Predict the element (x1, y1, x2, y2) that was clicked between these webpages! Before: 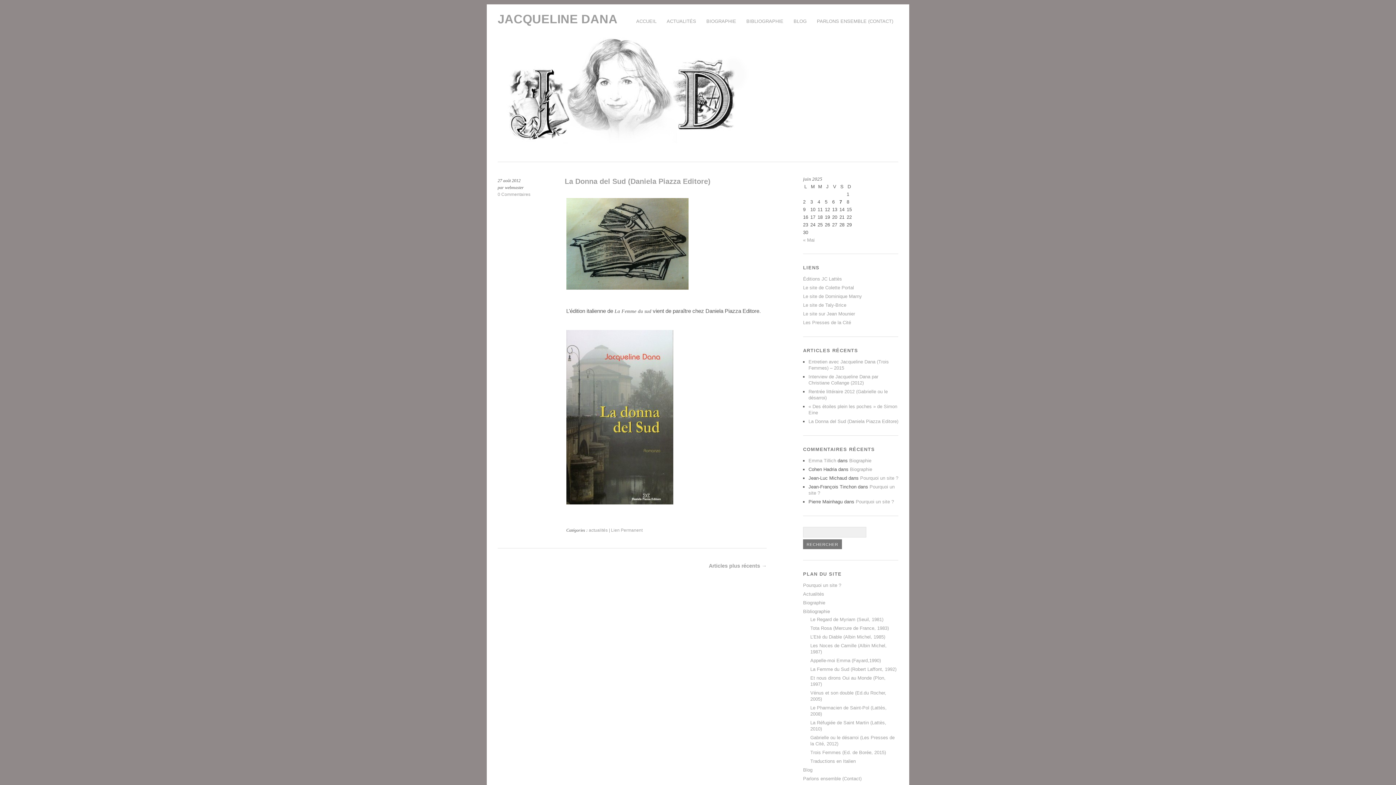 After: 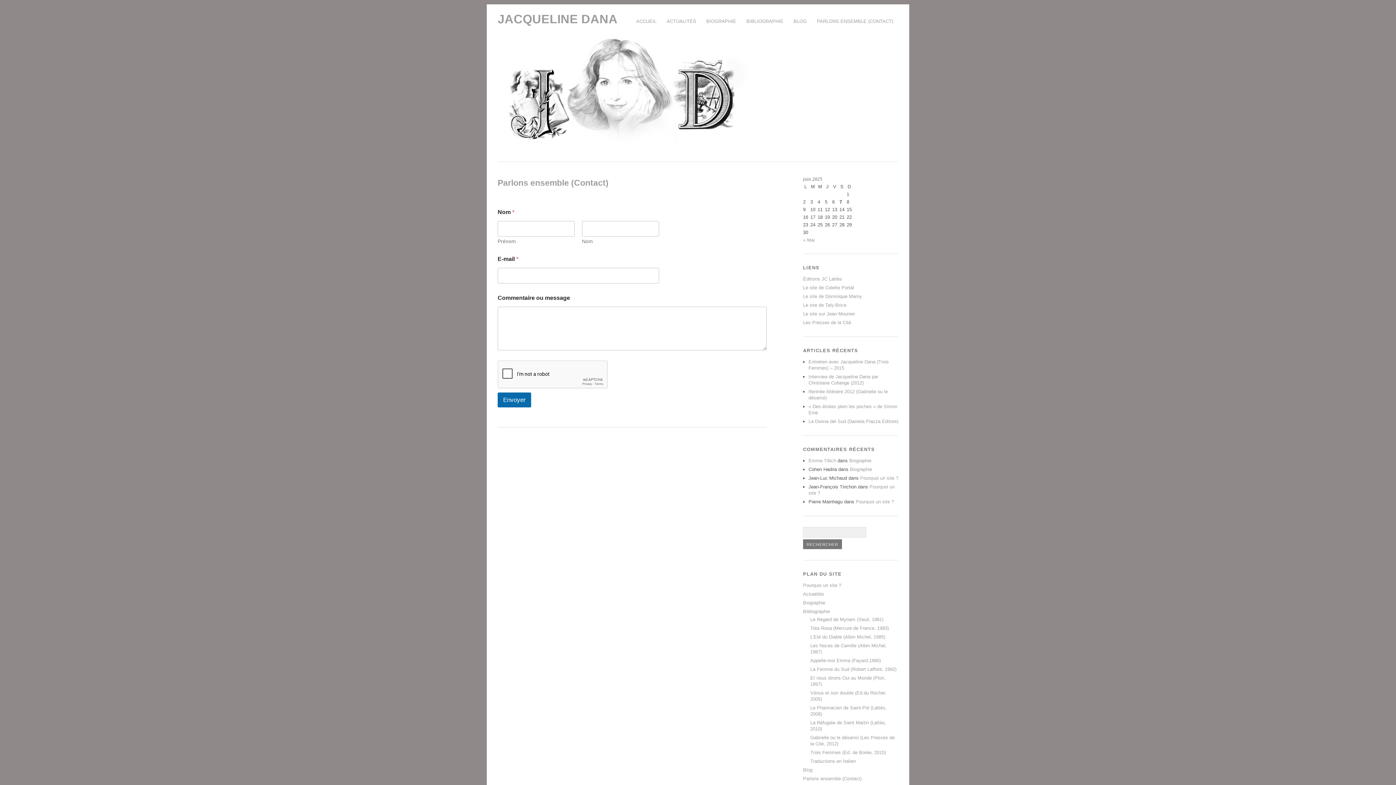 Action: label: PARLONS ENSEMBLE (CONTACT) bbox: (812, 15, 898, 27)